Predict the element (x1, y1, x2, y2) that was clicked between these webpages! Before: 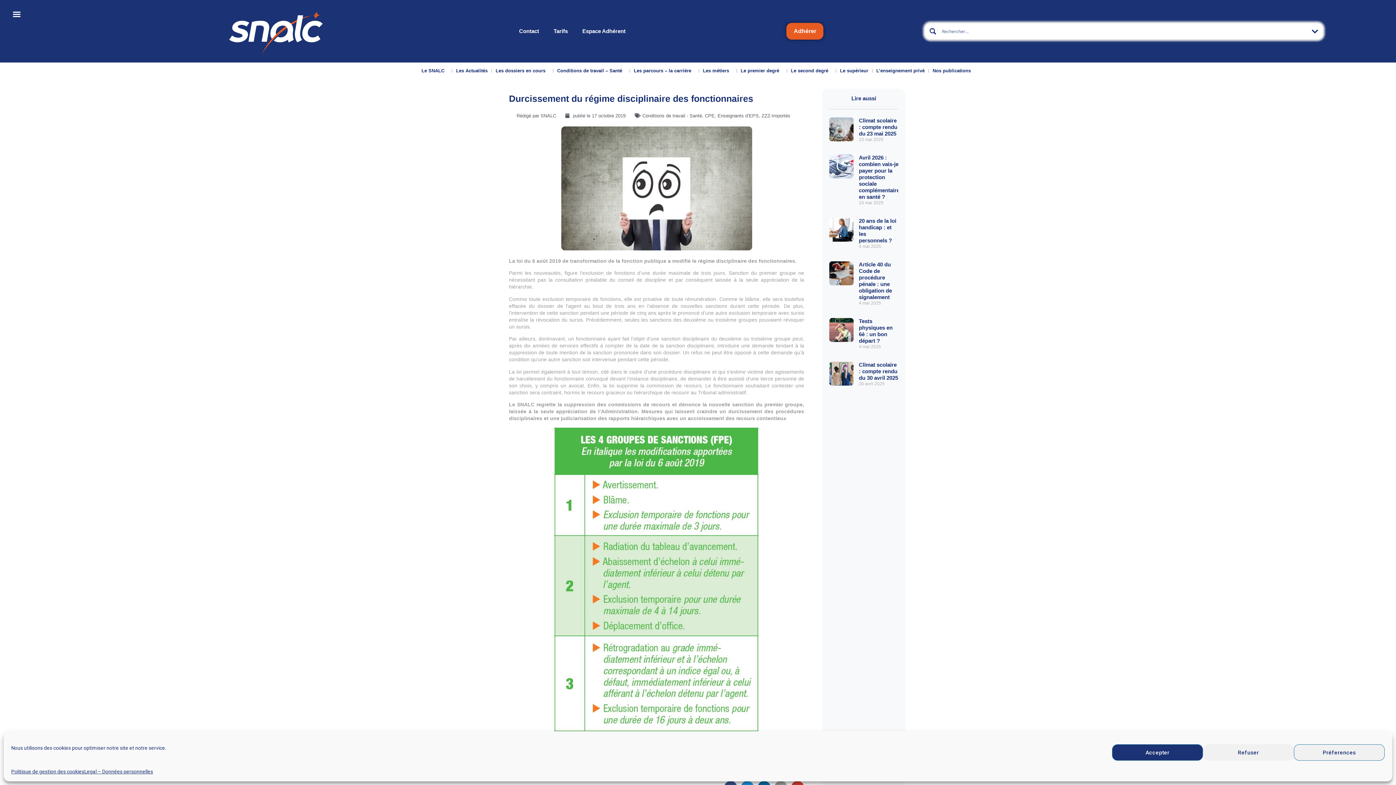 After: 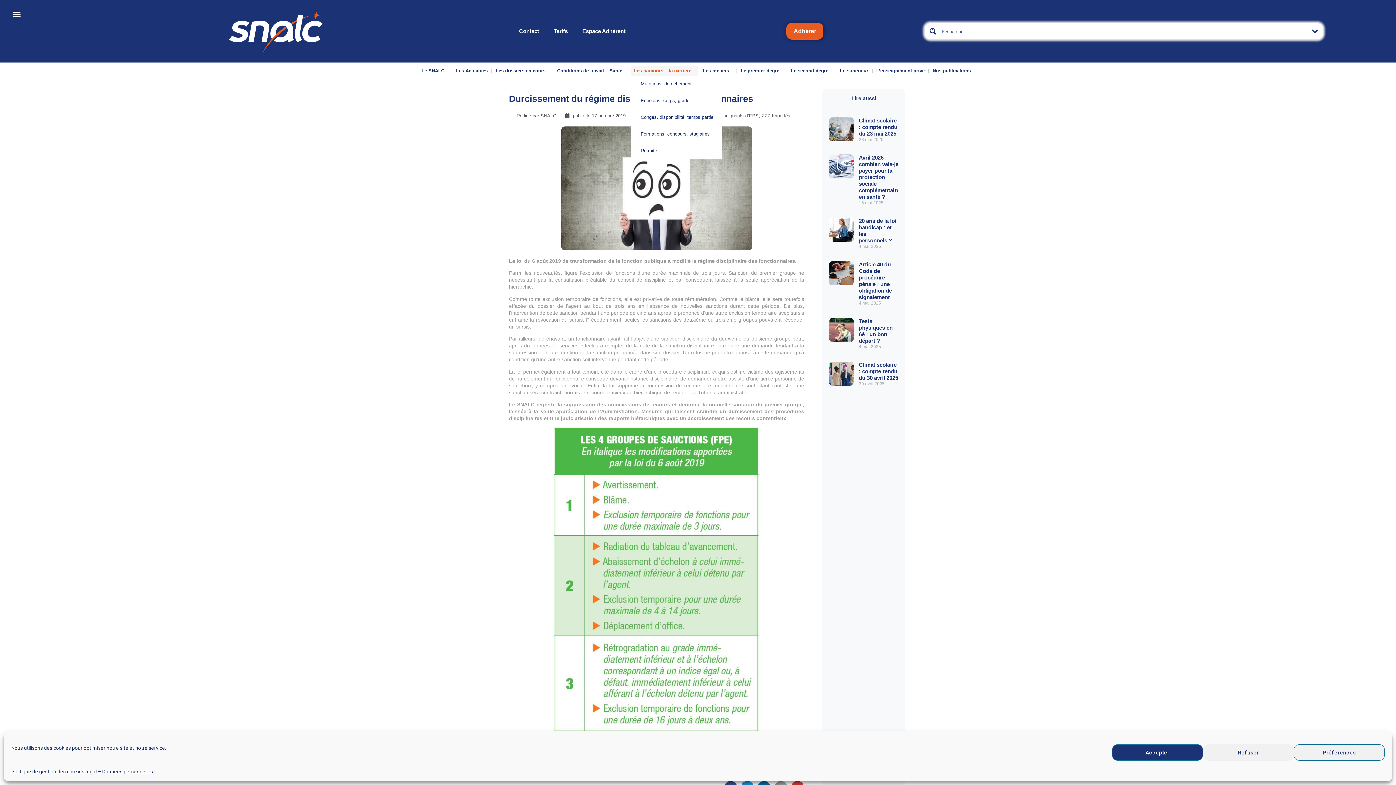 Action: bbox: (630, 66, 698, 75) label: Les parcours – la carrière